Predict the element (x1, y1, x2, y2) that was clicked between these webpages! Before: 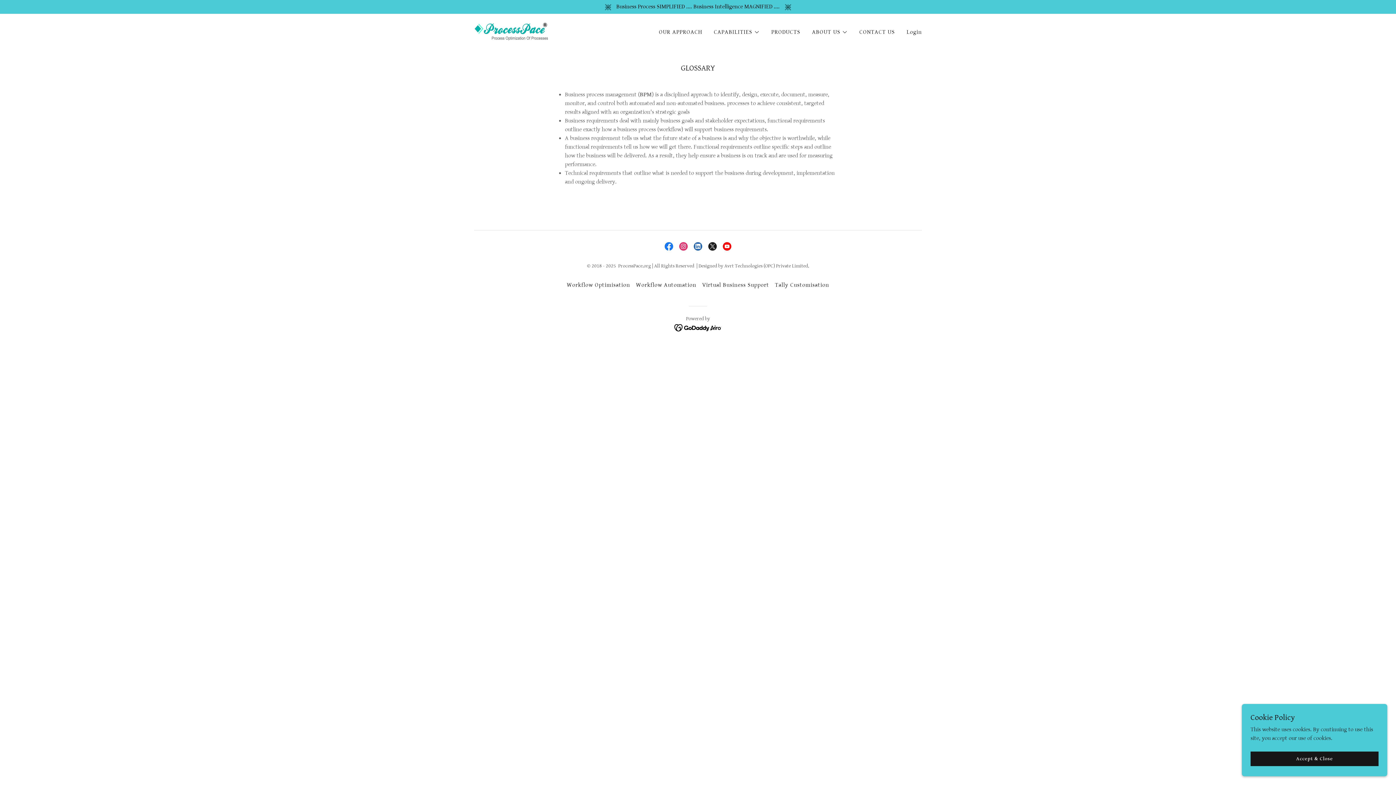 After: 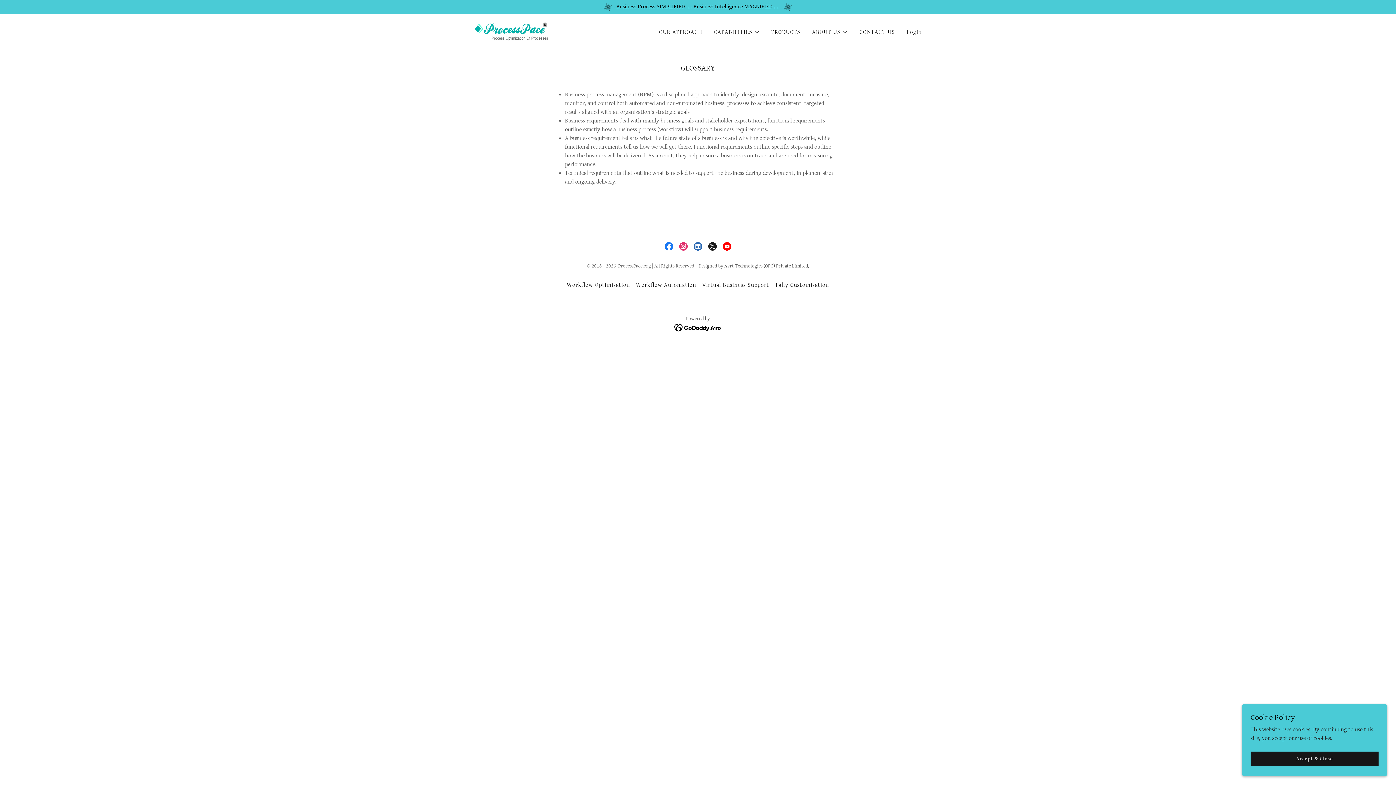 Action: label: Instagram Social Link bbox: (676, 239, 690, 253)